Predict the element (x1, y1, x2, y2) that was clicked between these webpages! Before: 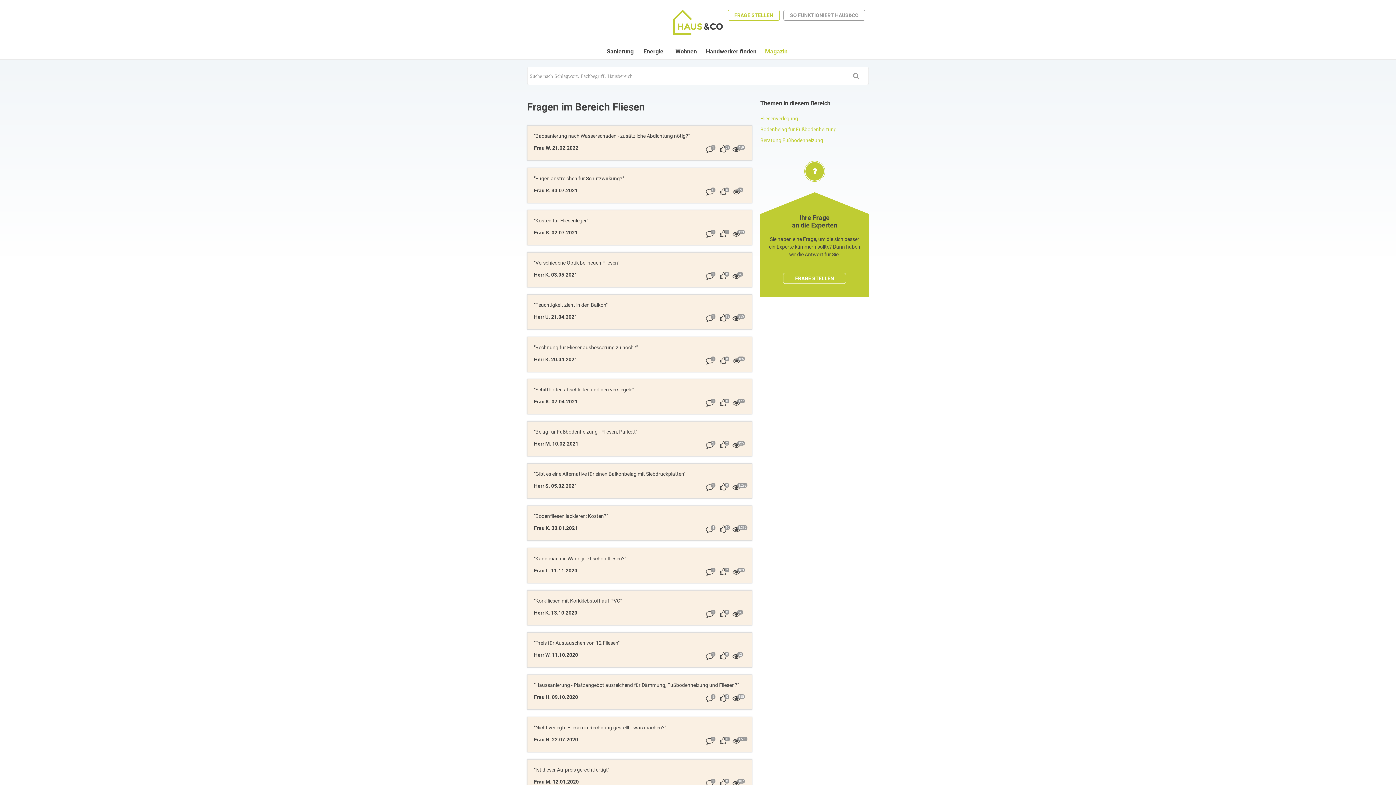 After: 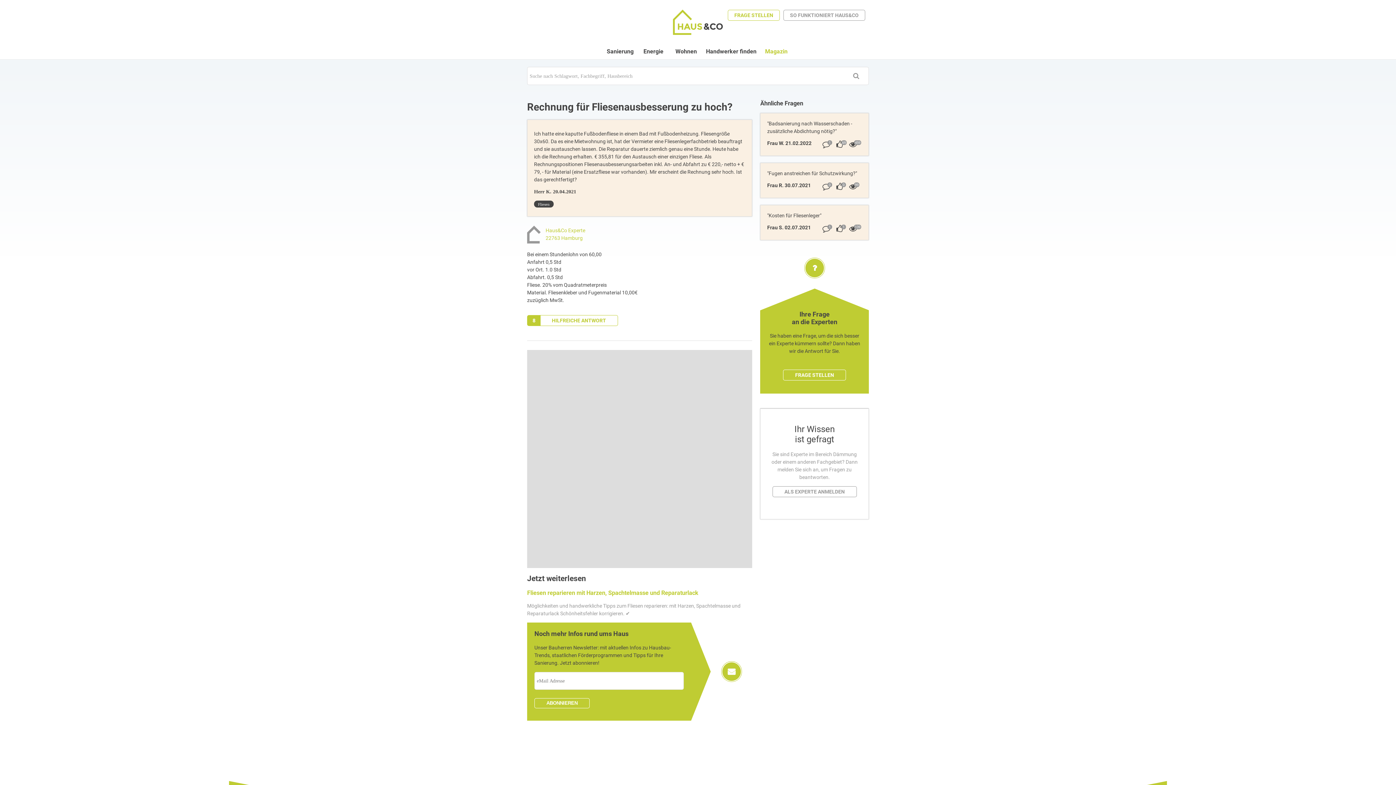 Action: bbox: (706, 356, 713, 365) label: 1